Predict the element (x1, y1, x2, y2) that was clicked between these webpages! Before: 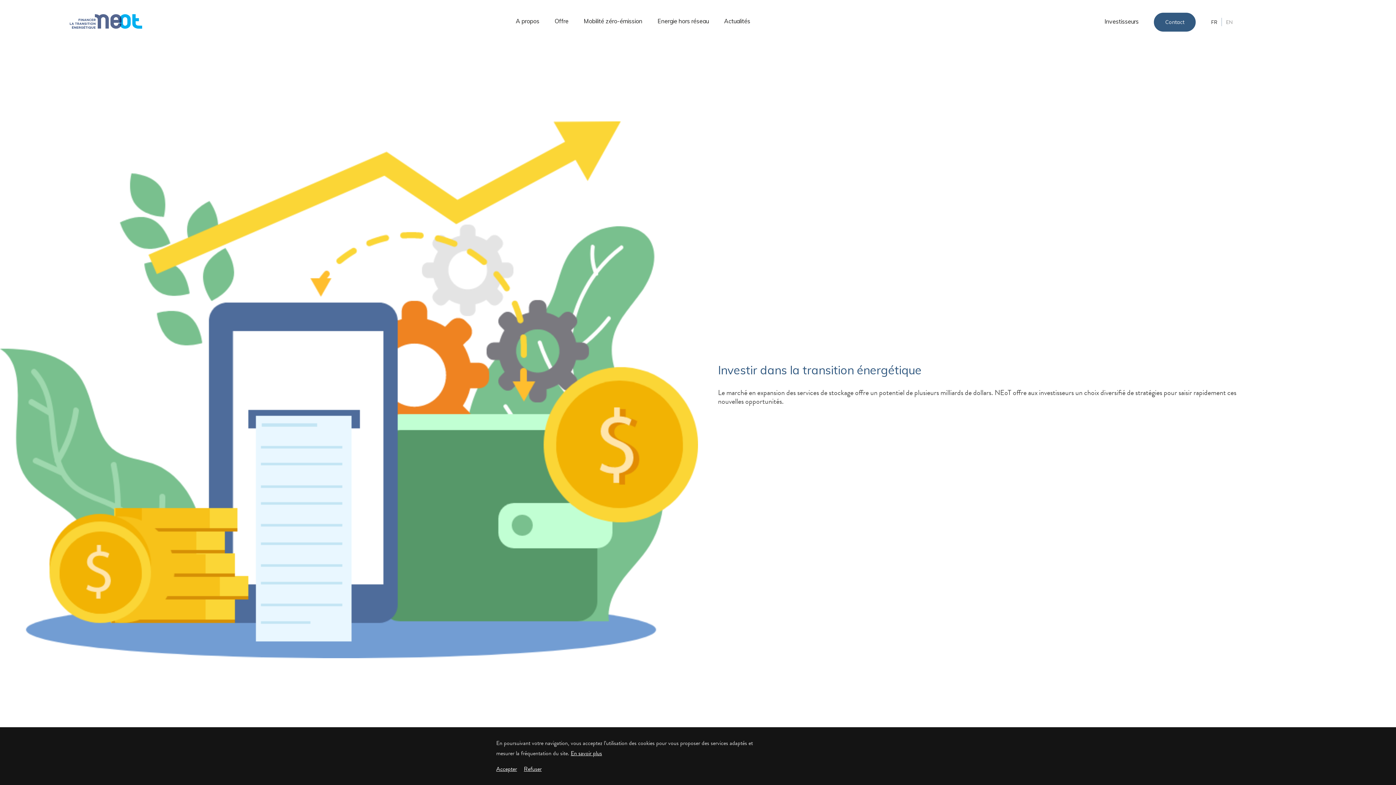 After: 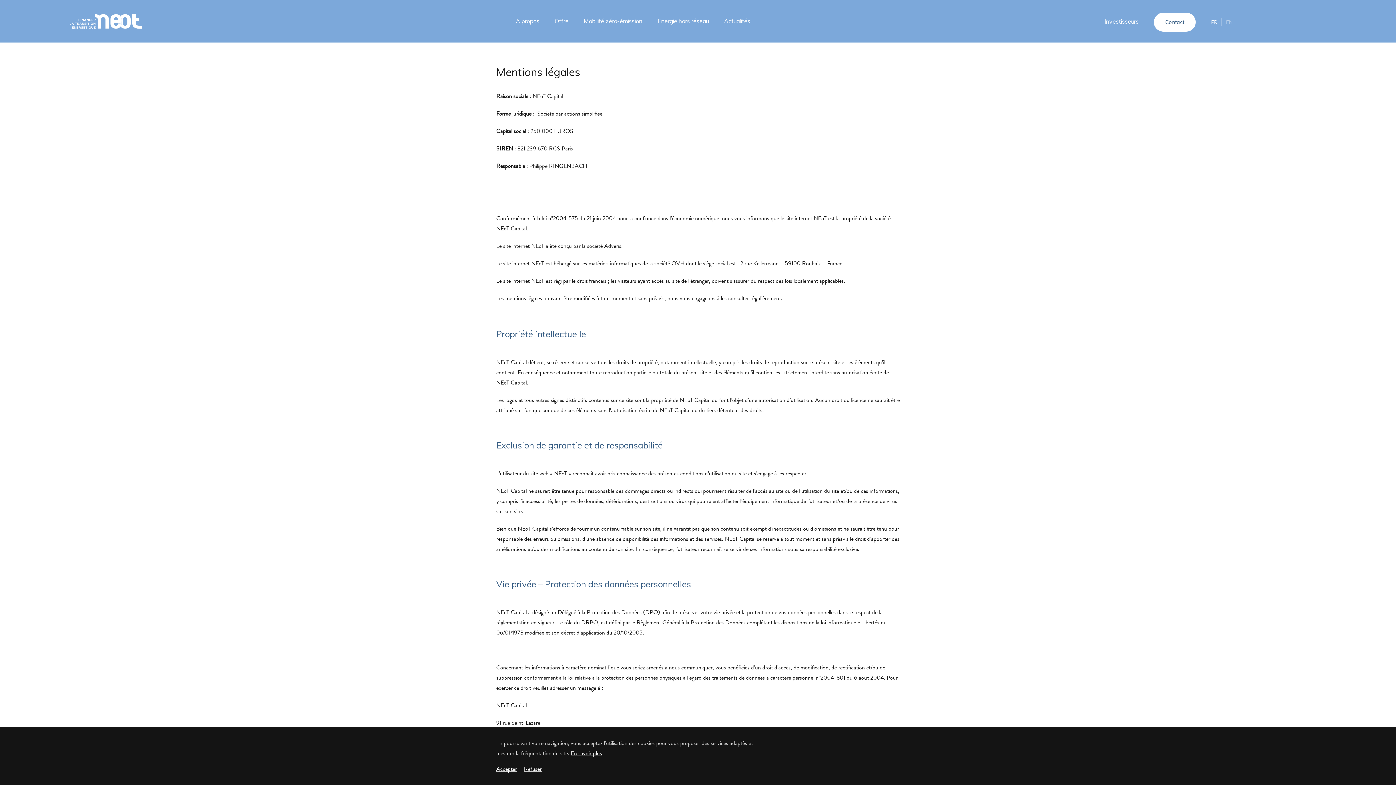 Action: label: En savoir plus bbox: (570, 748, 602, 758)